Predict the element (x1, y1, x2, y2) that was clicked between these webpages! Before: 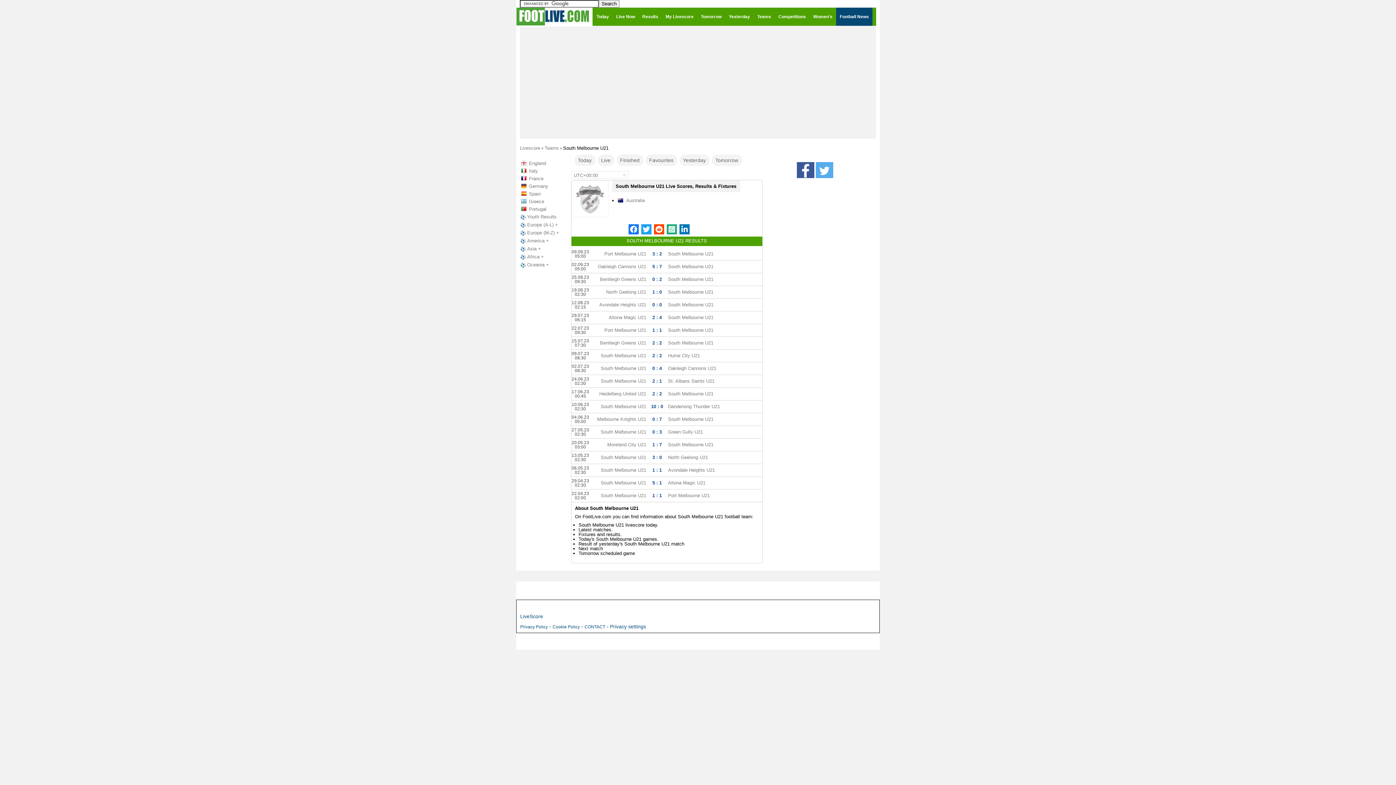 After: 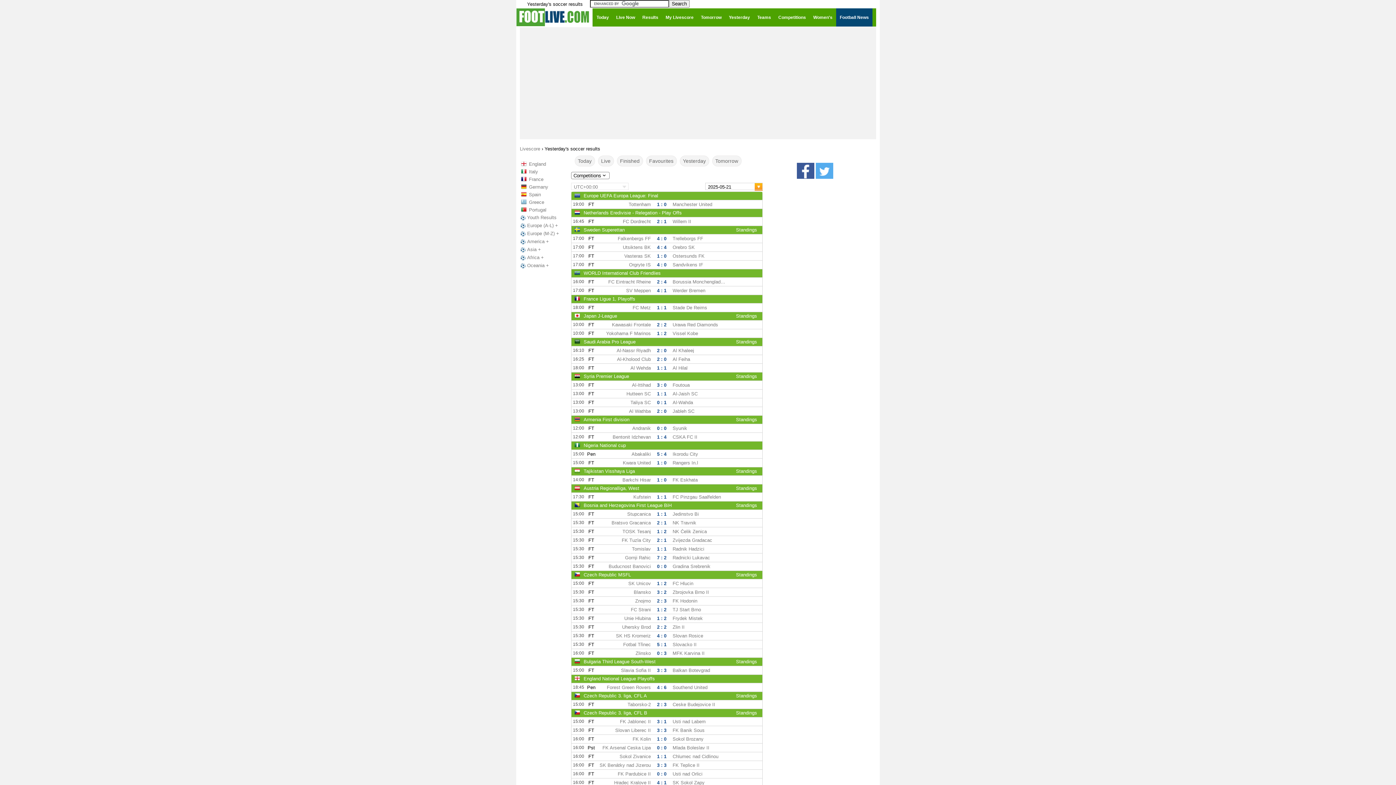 Action: bbox: (725, 7, 753, 25) label: Yesterday